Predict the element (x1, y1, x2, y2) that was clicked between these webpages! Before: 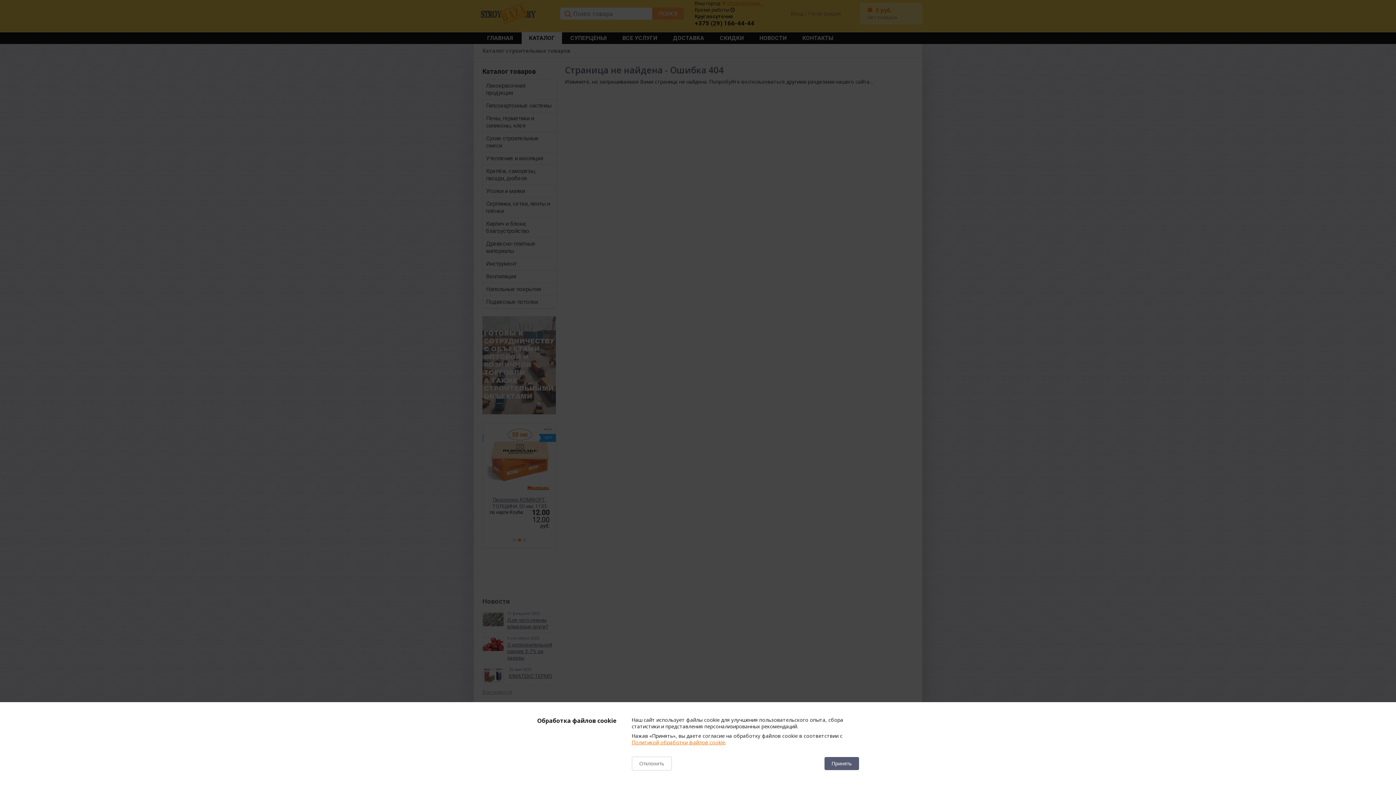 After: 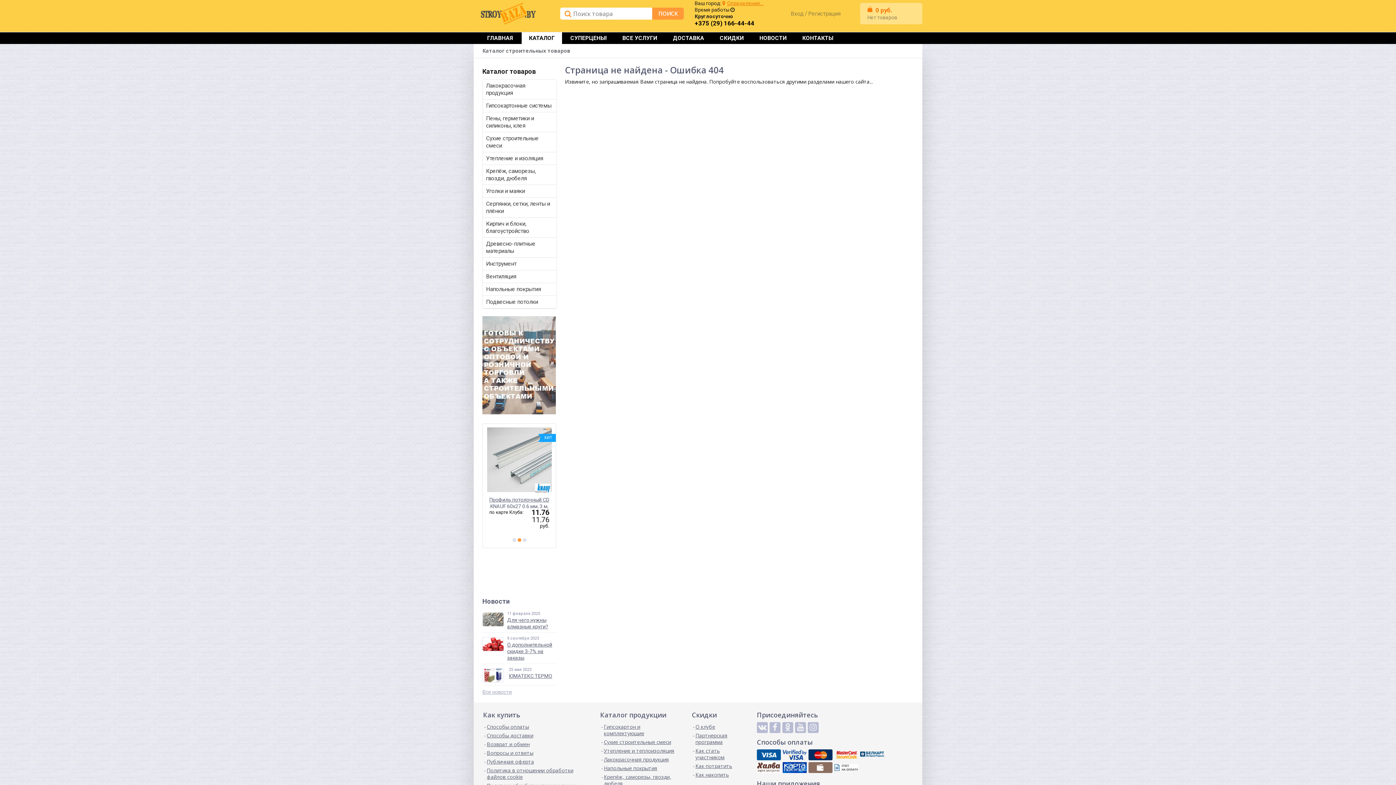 Action: bbox: (824, 757, 859, 770) label: Принять